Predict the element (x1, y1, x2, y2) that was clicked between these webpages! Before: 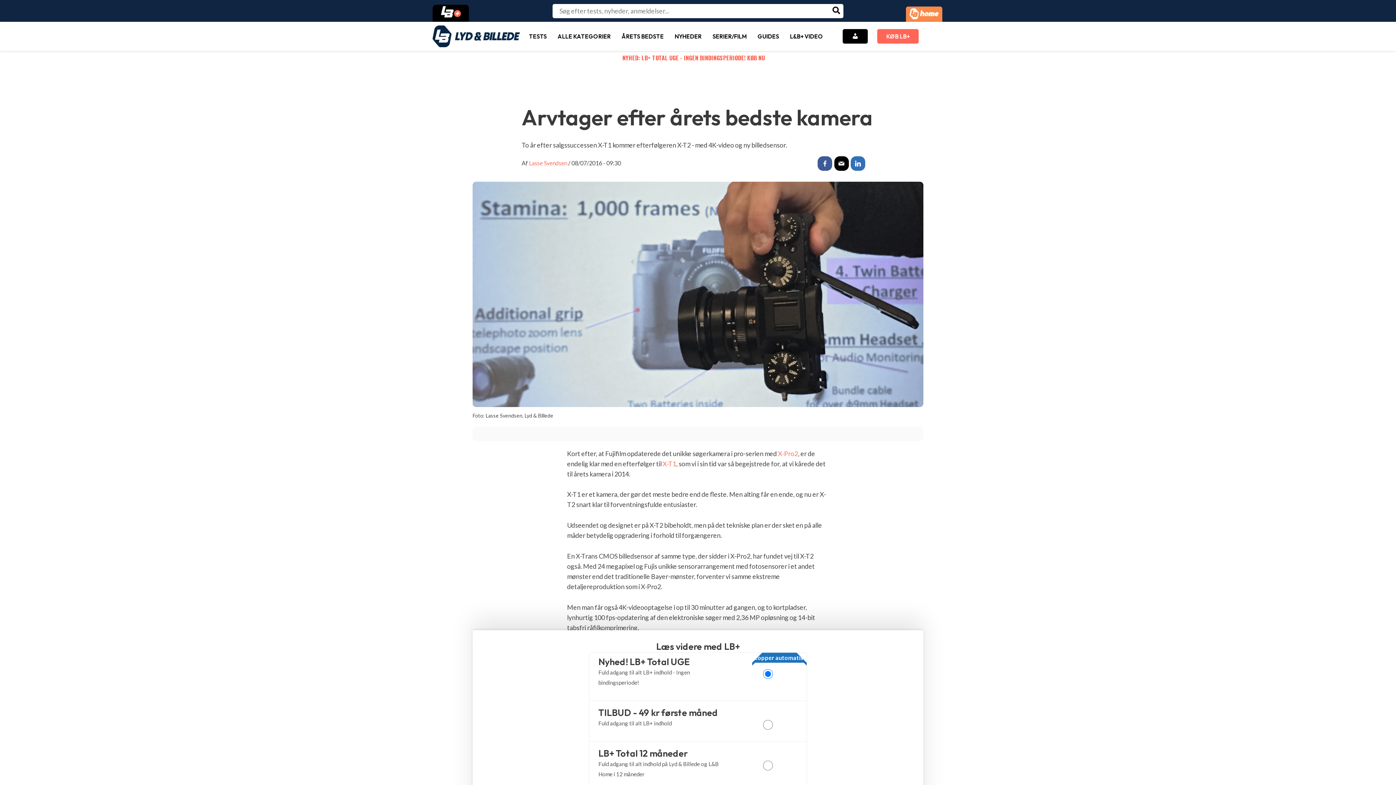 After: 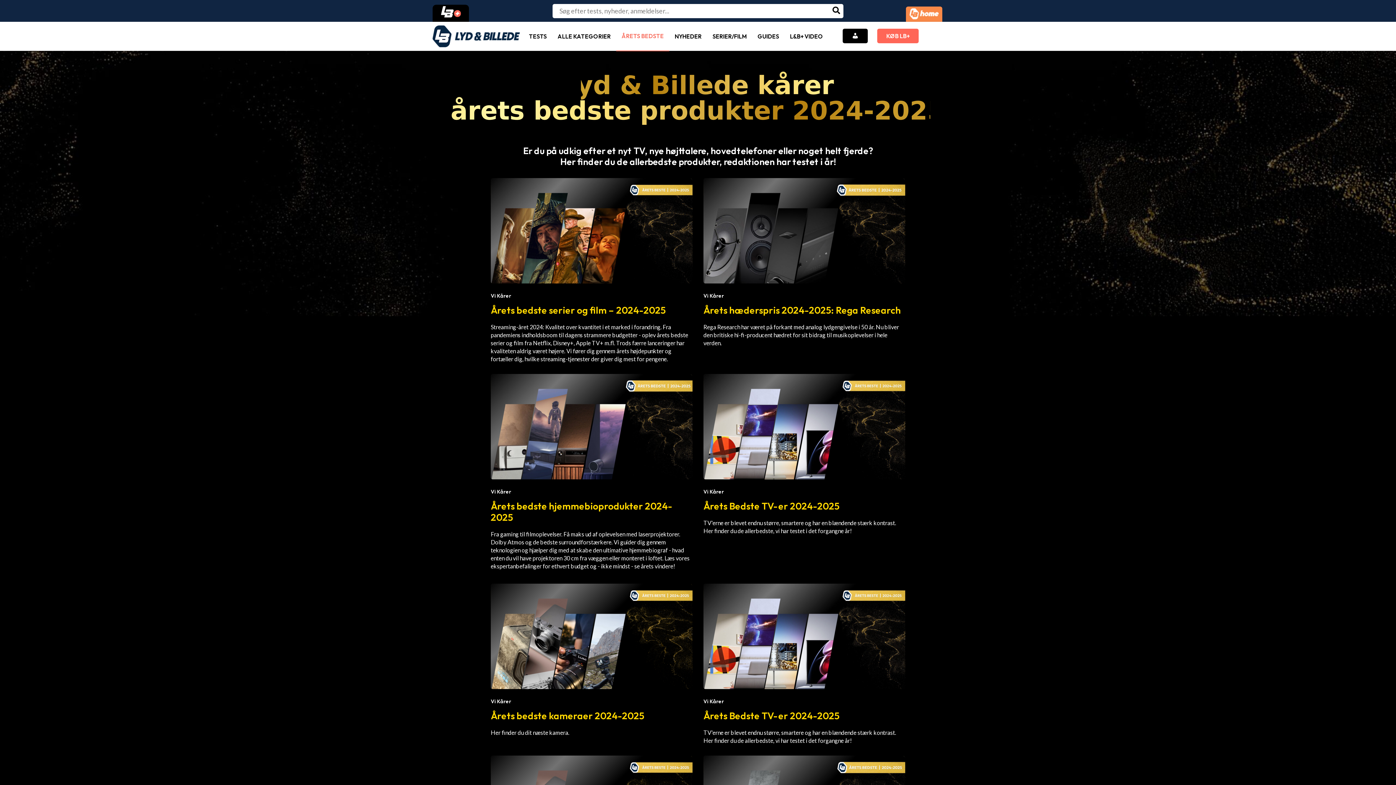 Action: bbox: (616, 21, 669, 50) label: ÅRETS BEDSTE